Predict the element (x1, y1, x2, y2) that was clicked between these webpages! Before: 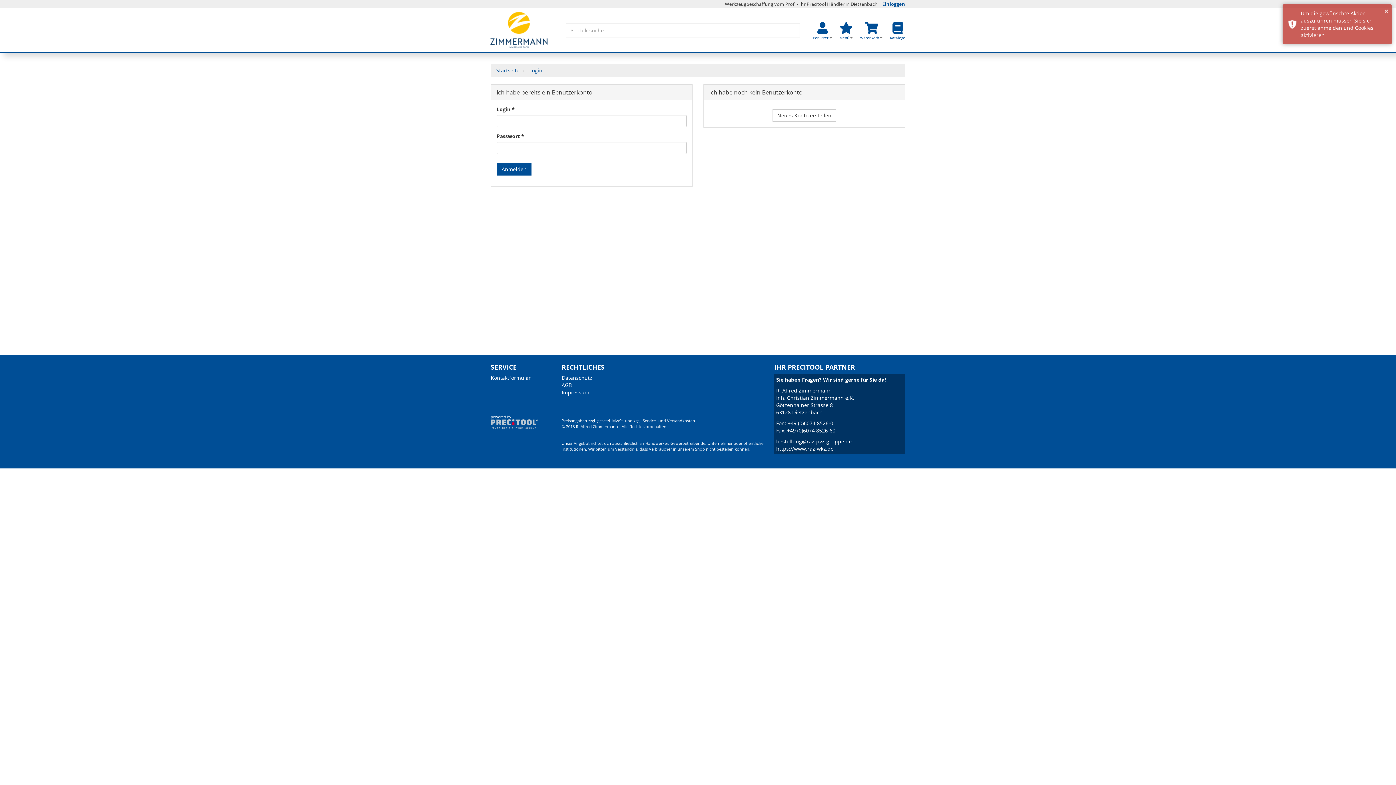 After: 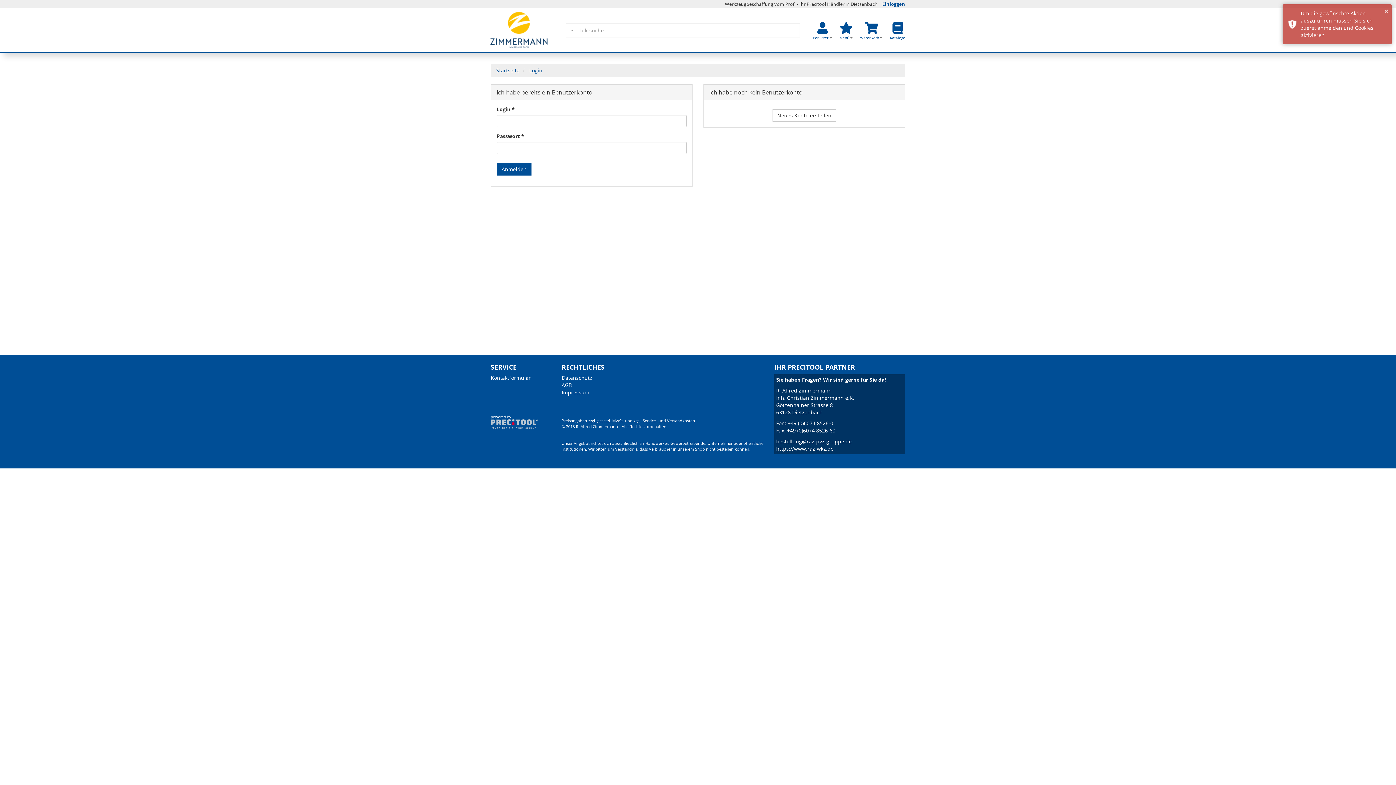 Action: bbox: (776, 438, 852, 445) label: bestellung@raz-pvz-gruppe.de